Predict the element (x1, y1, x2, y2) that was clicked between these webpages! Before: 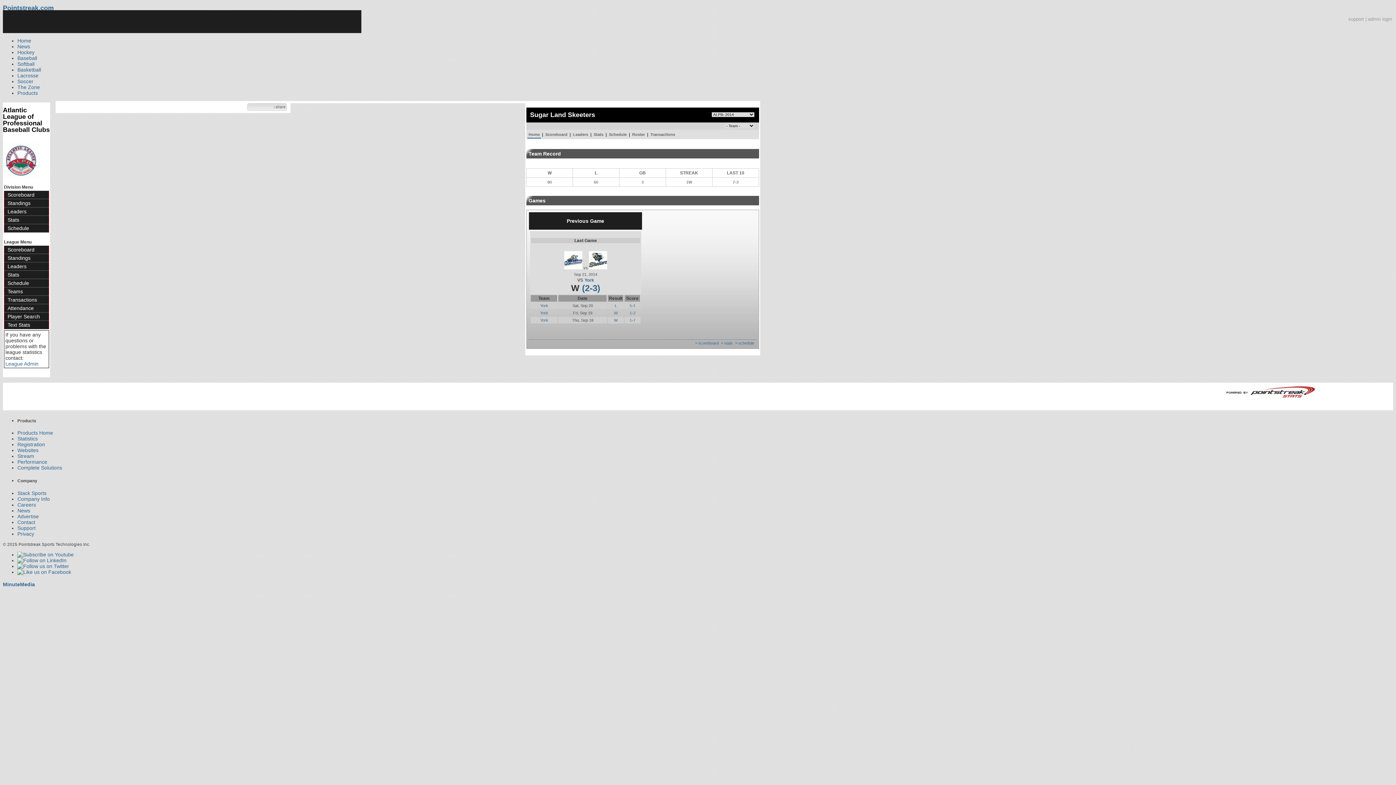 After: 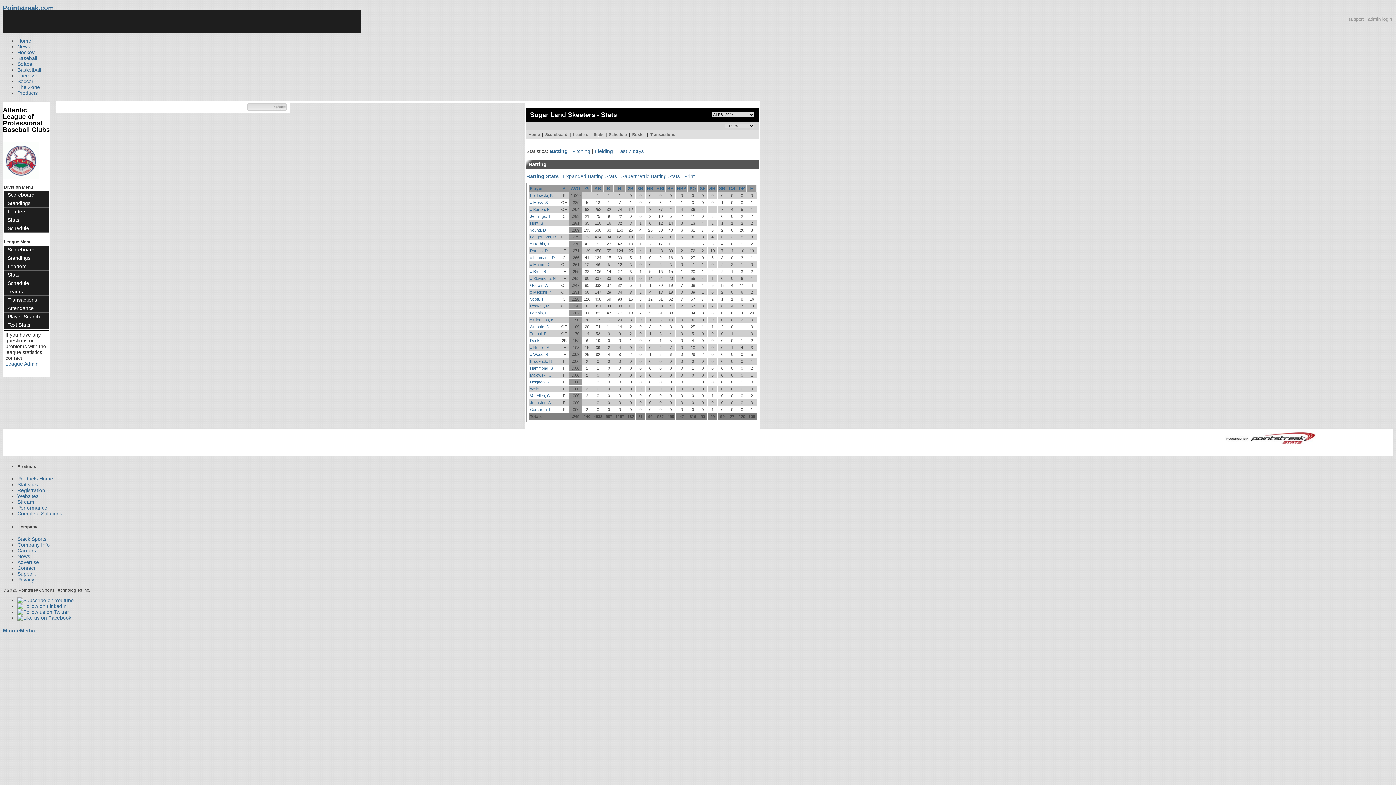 Action: bbox: (592, 131, 604, 137) label: Stats